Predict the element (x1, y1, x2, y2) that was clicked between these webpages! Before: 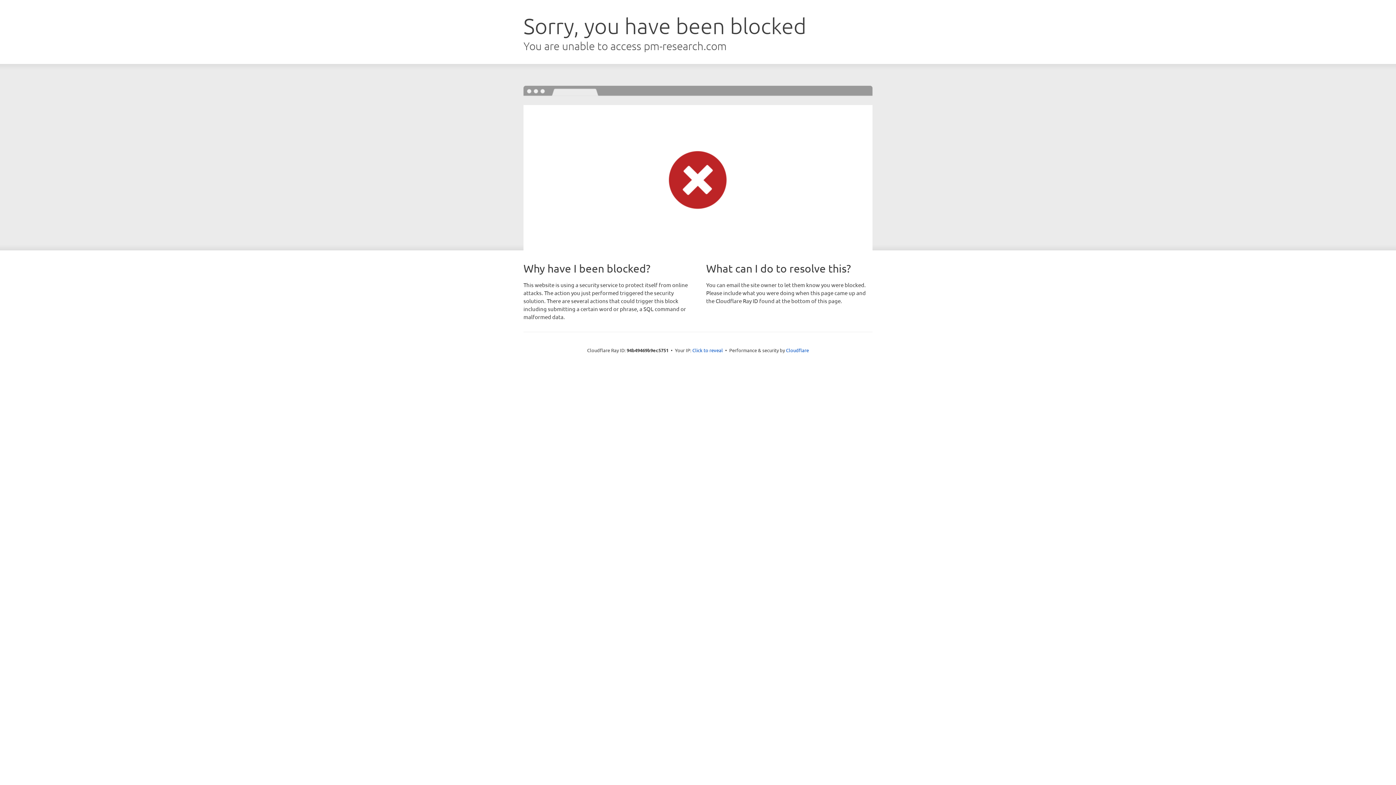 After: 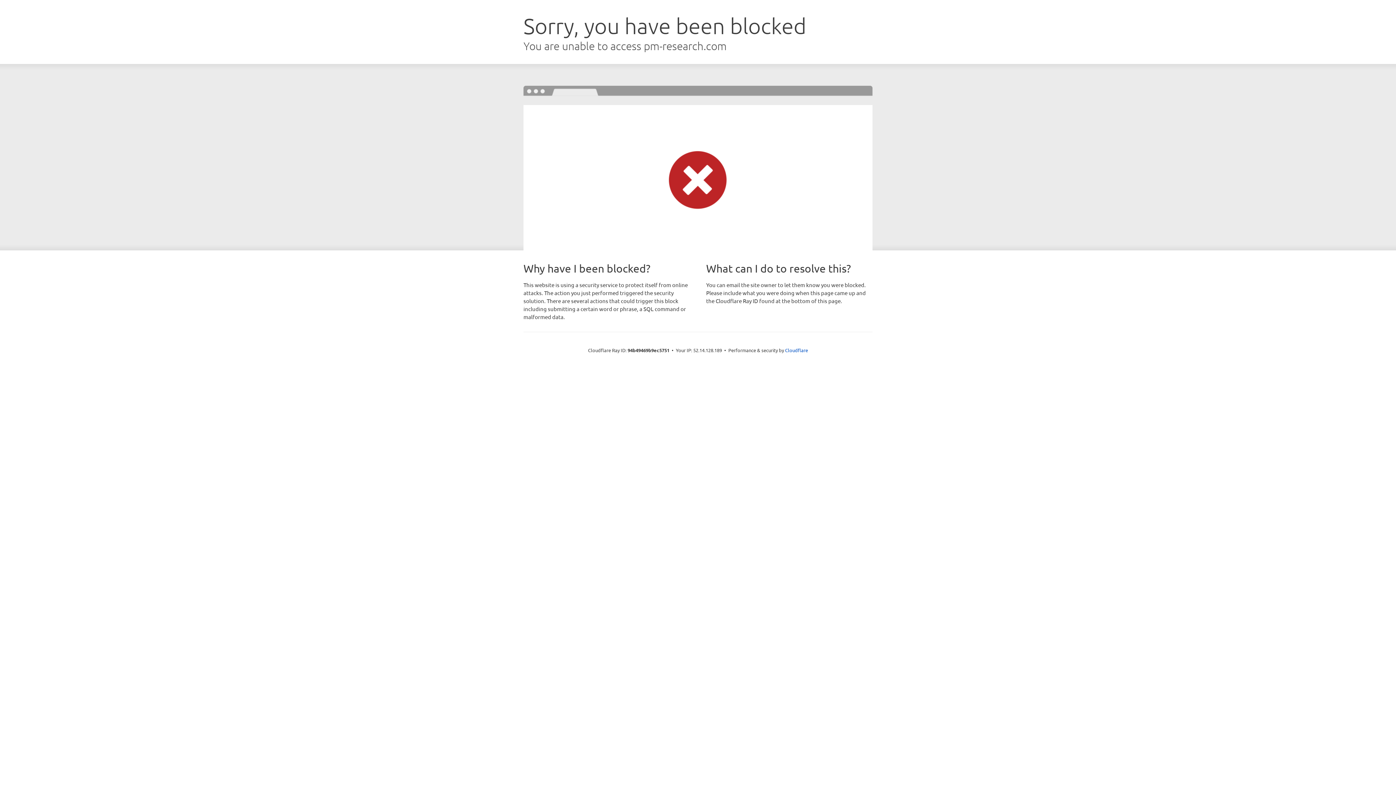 Action: bbox: (692, 346, 723, 353) label: Click to reveal